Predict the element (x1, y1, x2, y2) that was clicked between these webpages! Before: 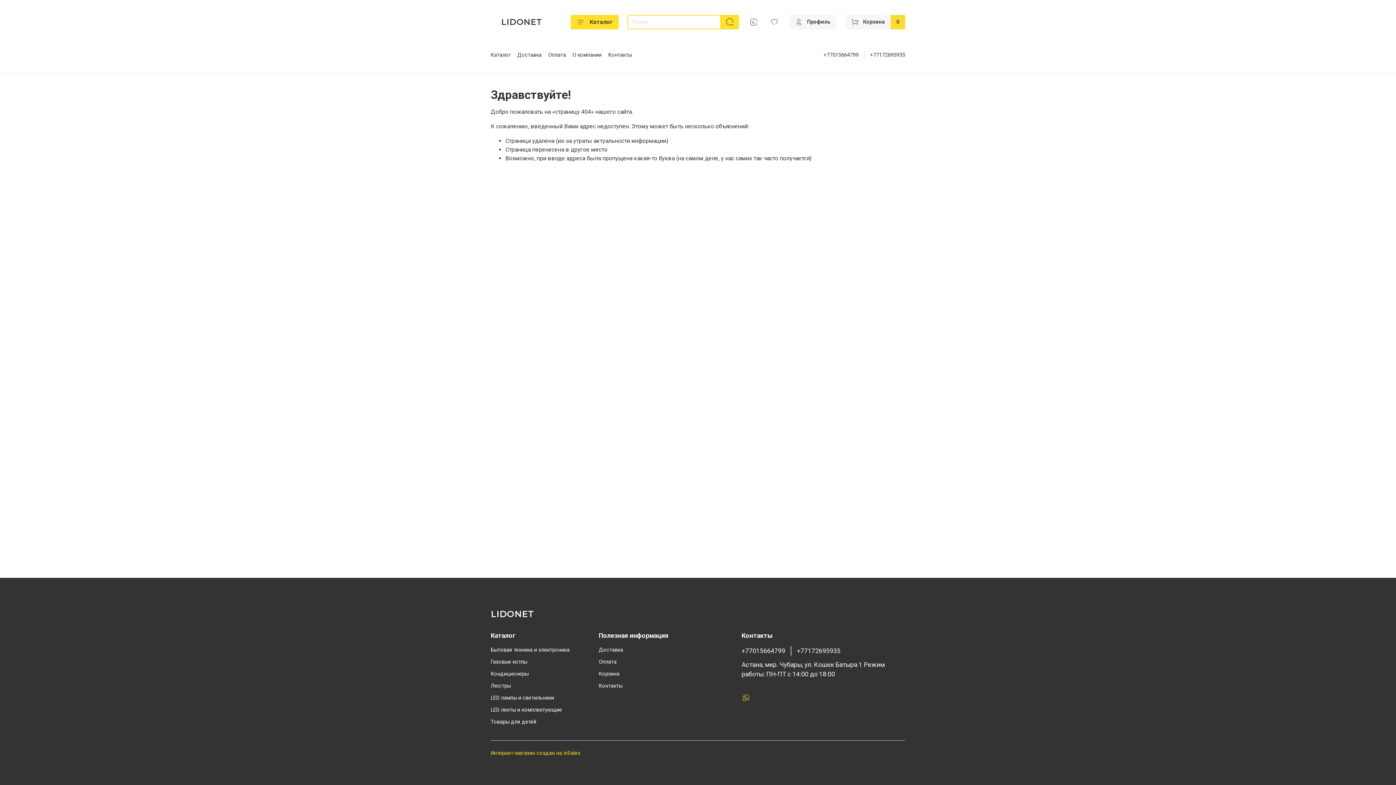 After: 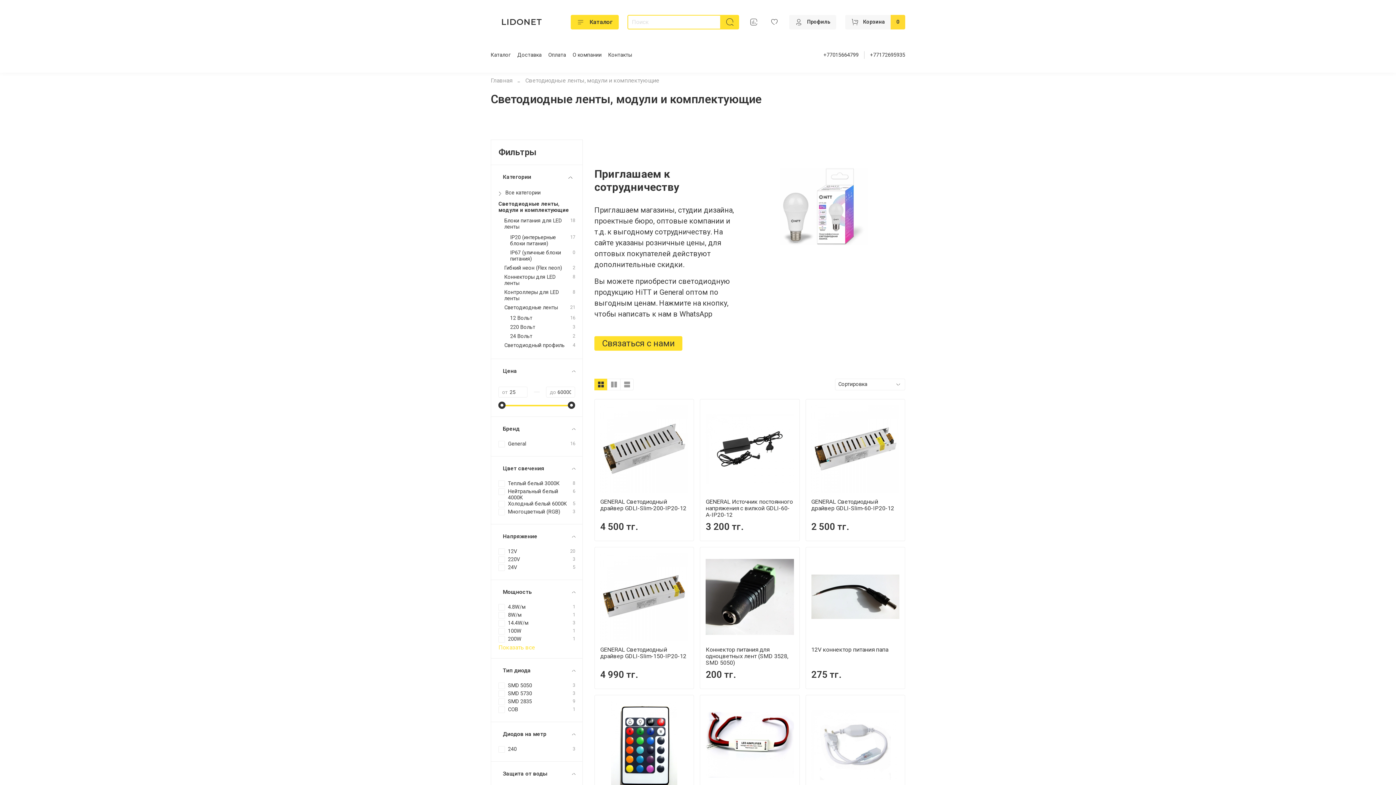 Action: bbox: (490, 706, 569, 714) label: LED ленты и комплектующие